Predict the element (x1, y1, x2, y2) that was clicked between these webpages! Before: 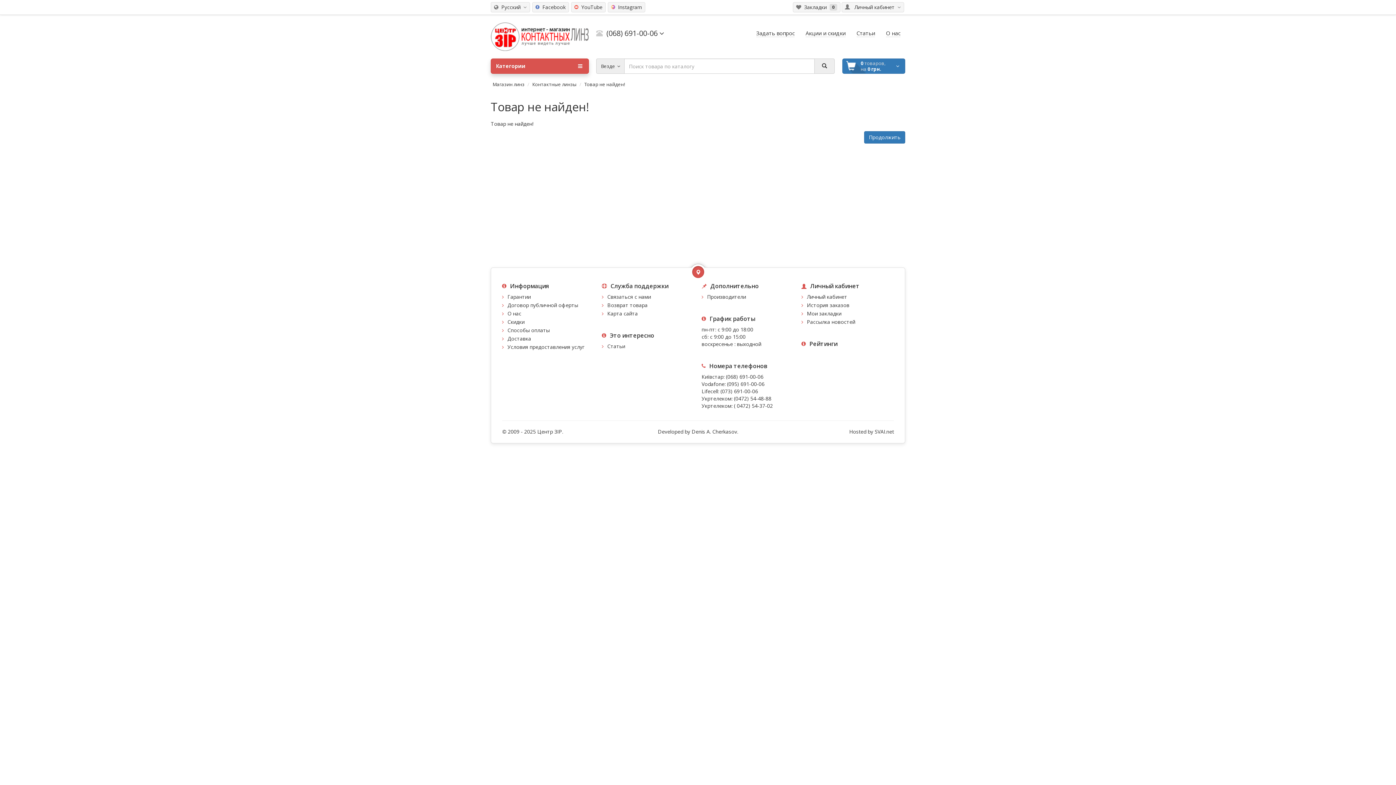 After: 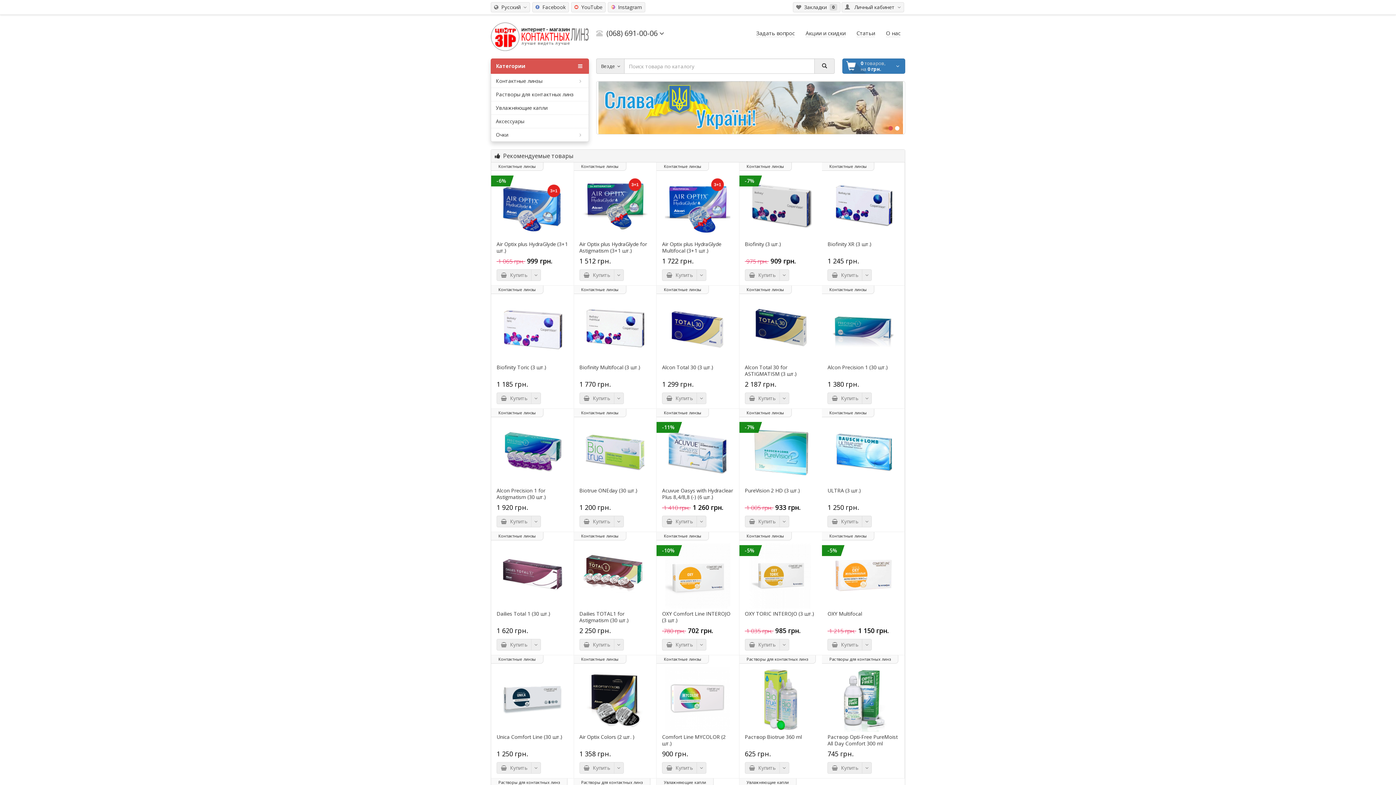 Action: label: Продолжить bbox: (864, 131, 905, 143)